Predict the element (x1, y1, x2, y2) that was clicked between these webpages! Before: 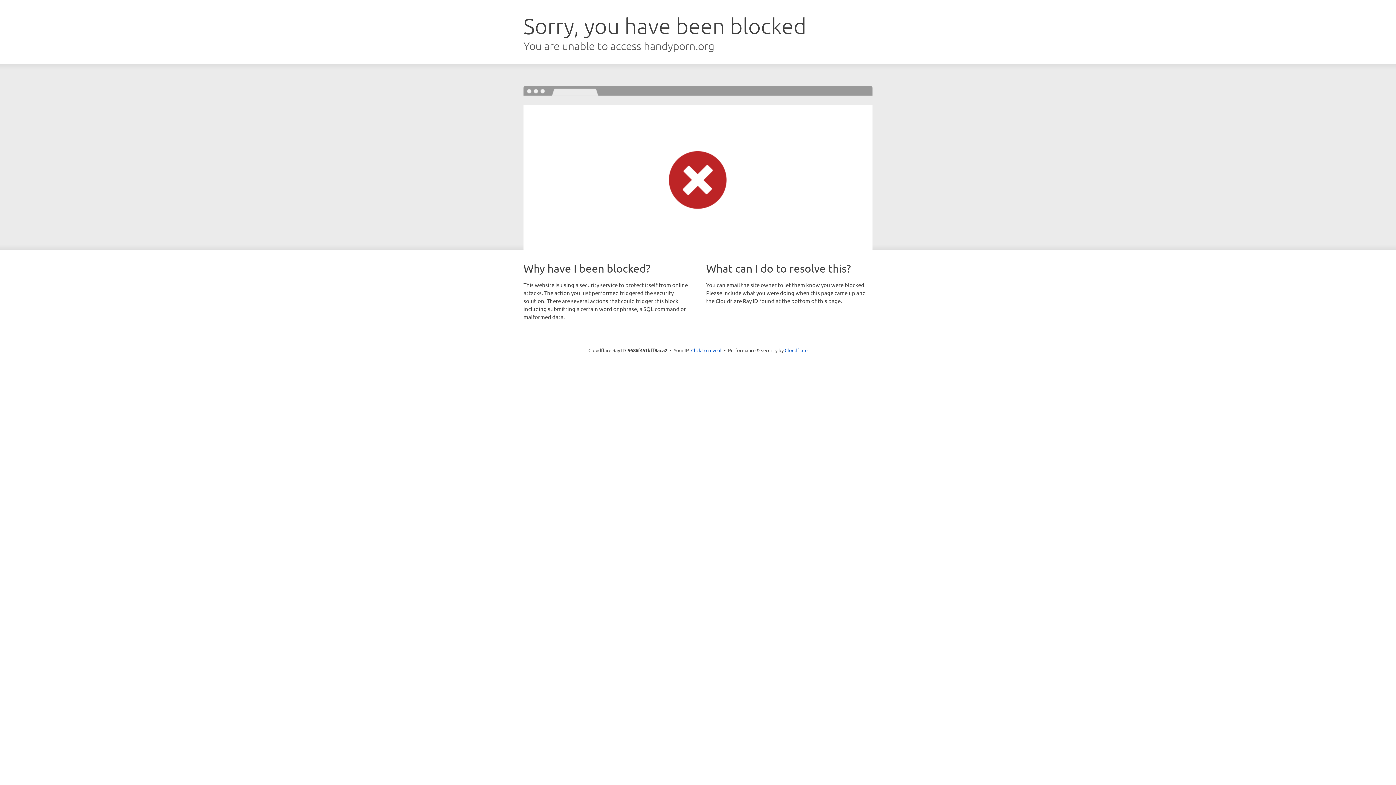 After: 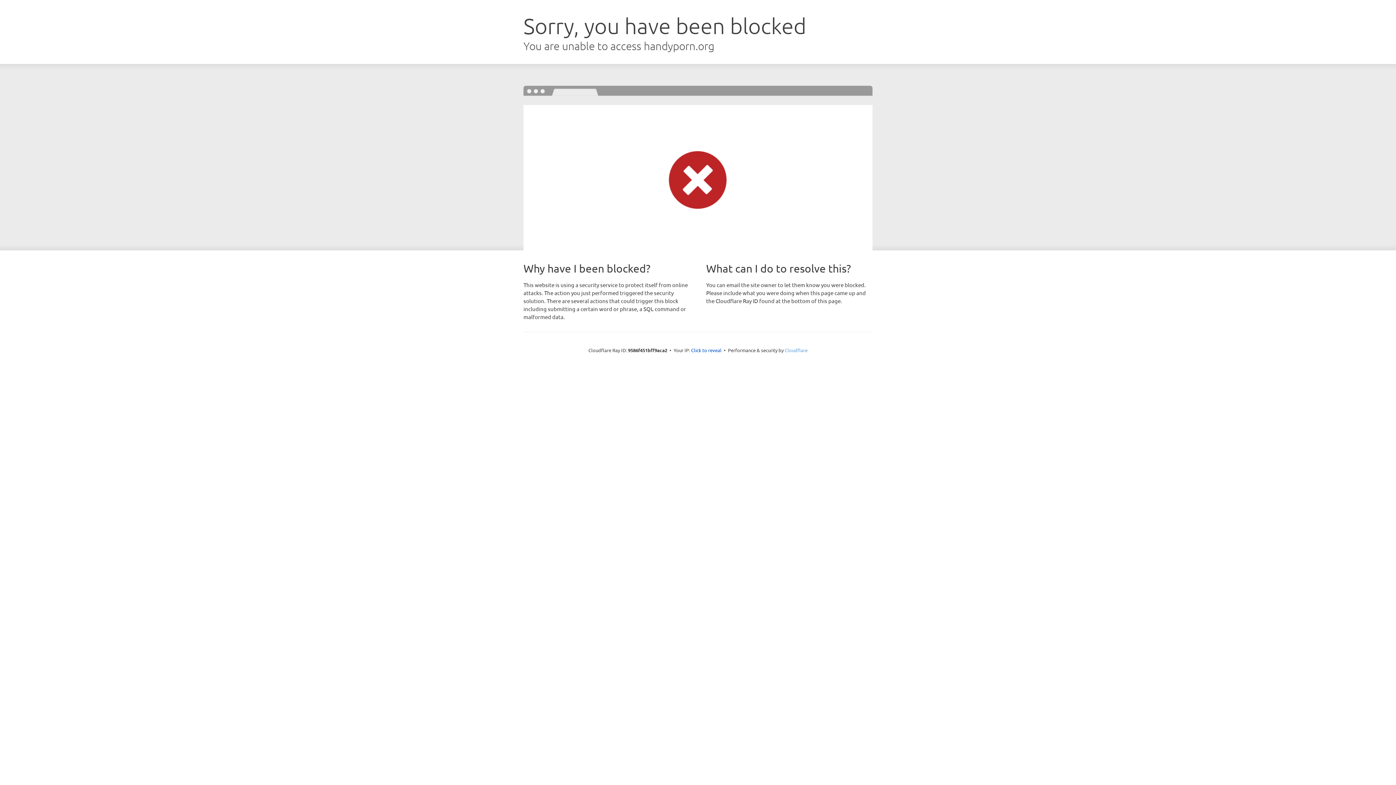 Action: label: Cloudflare bbox: (784, 347, 807, 353)